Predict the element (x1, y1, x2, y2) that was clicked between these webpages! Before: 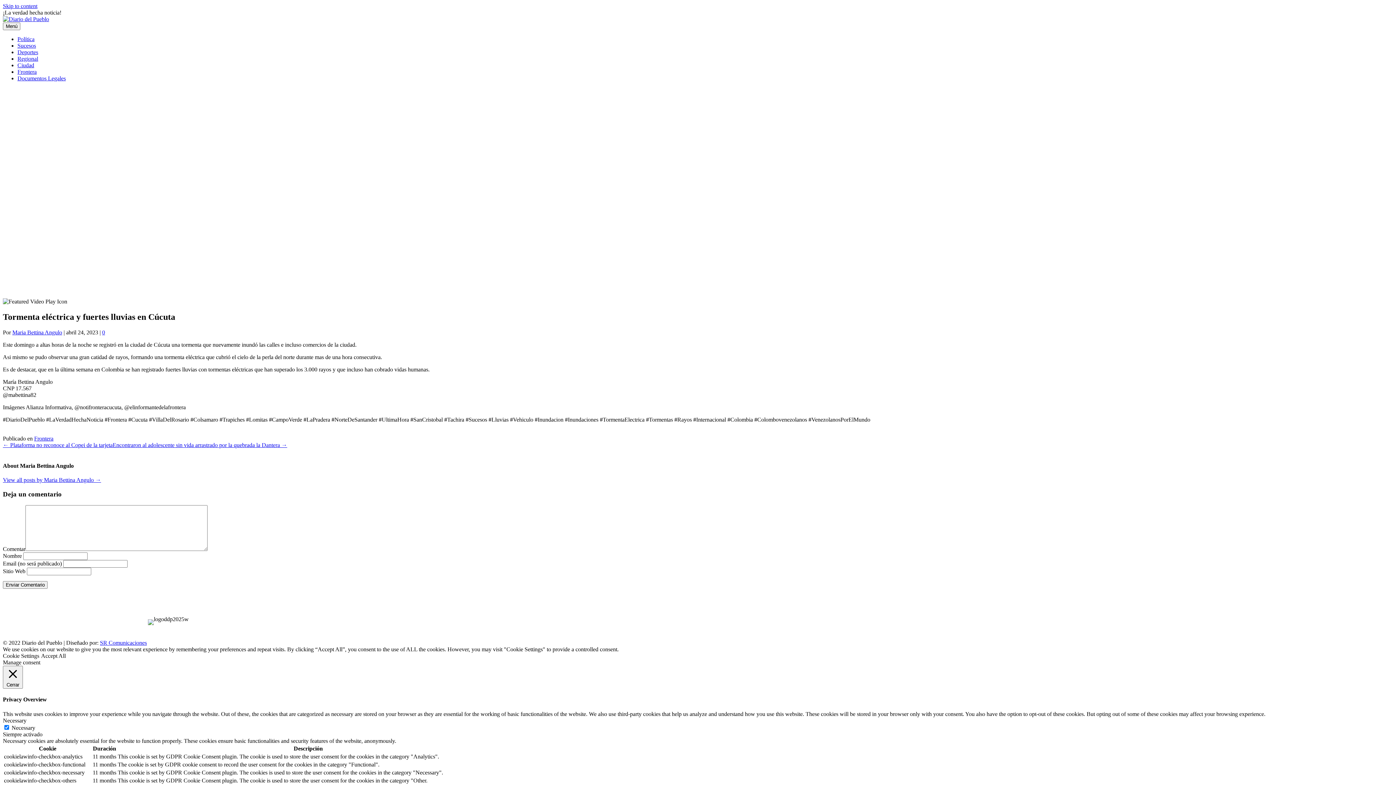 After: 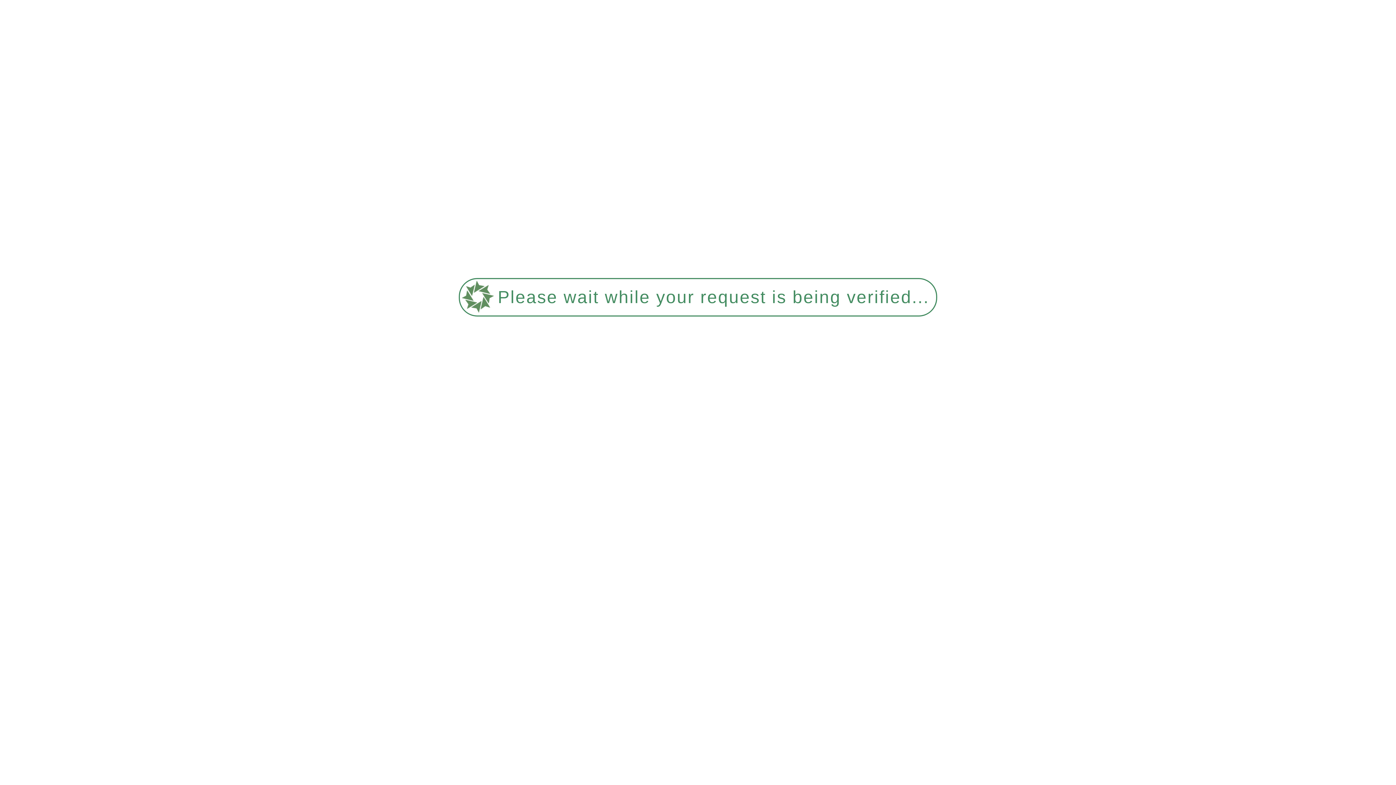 Action: label: Frontera bbox: (34, 435, 53, 441)